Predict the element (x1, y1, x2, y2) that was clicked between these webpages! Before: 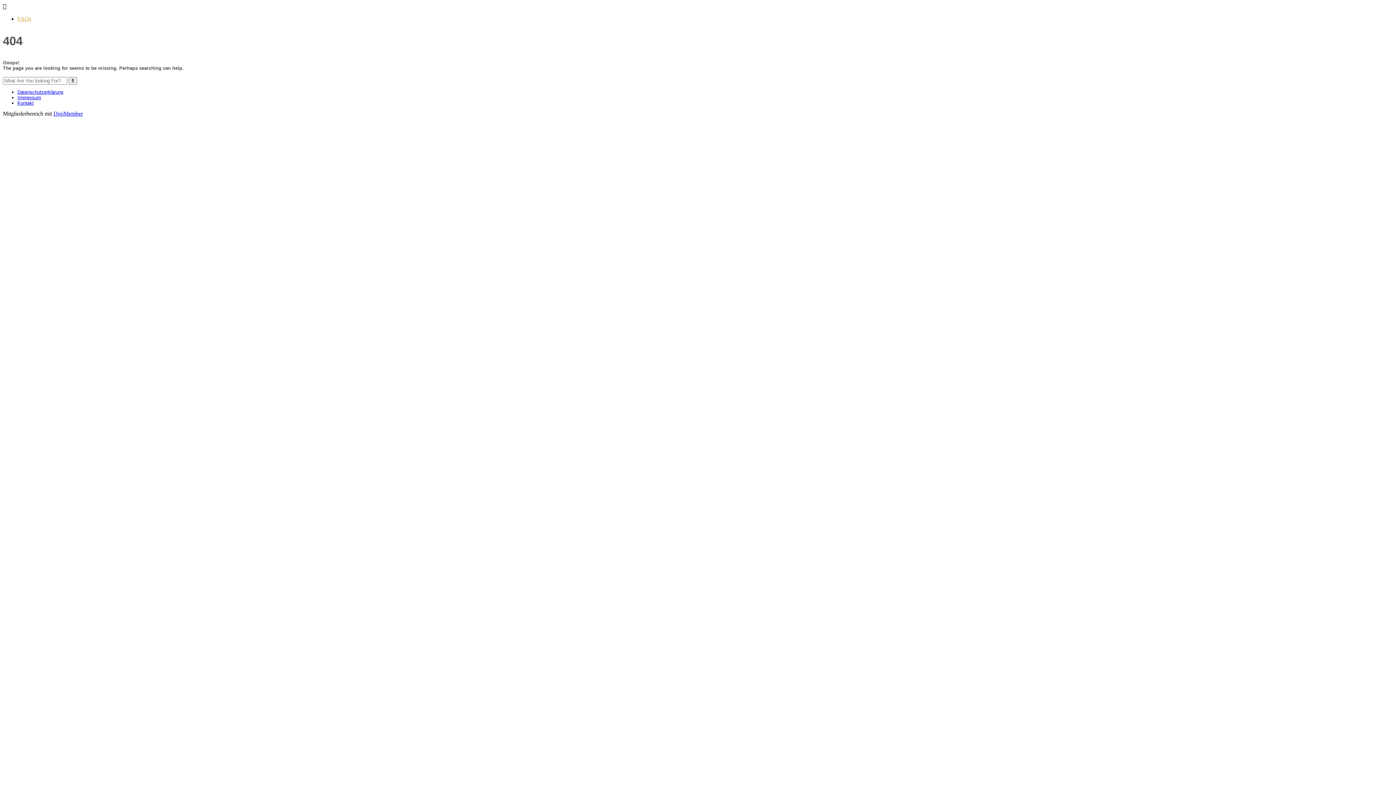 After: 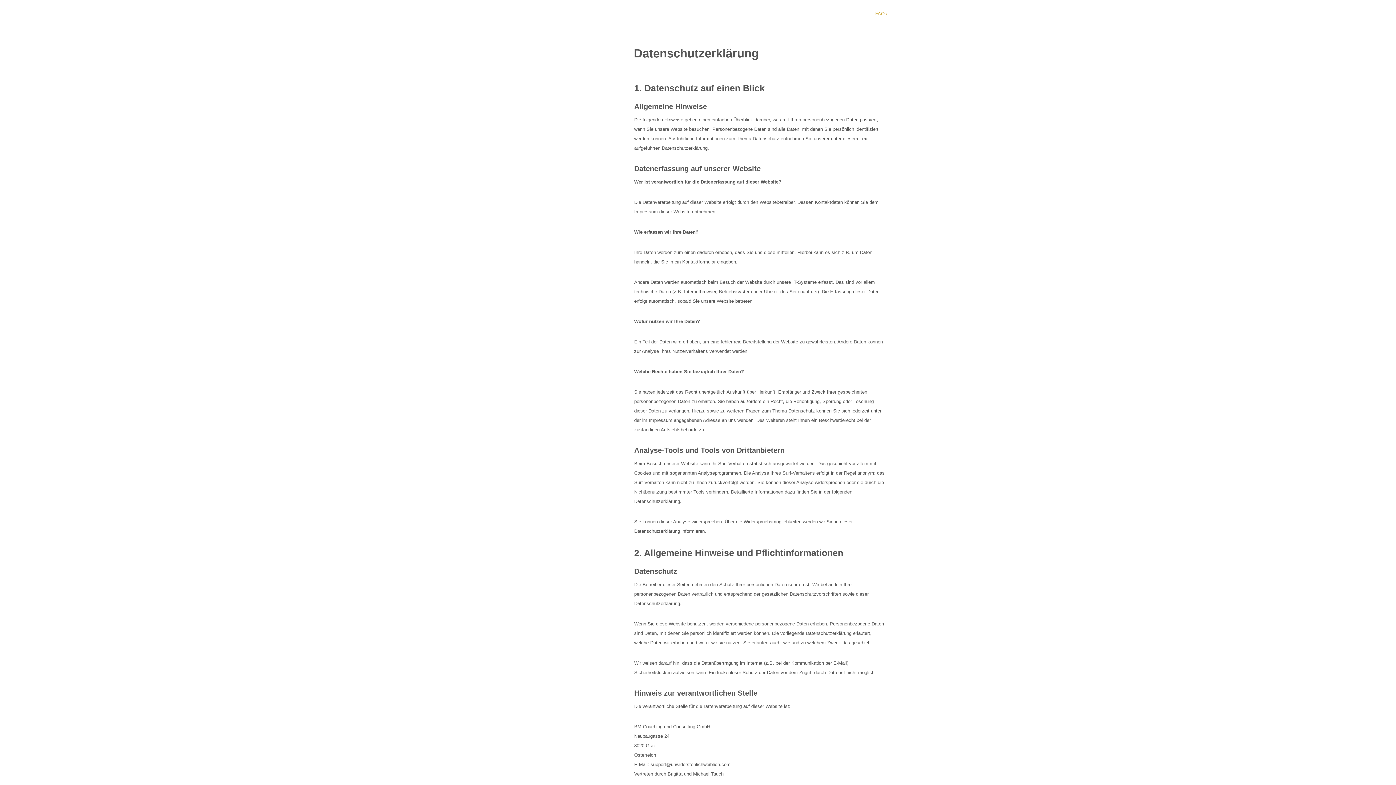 Action: bbox: (17, 89, 63, 95) label: Datenschutzerklärung